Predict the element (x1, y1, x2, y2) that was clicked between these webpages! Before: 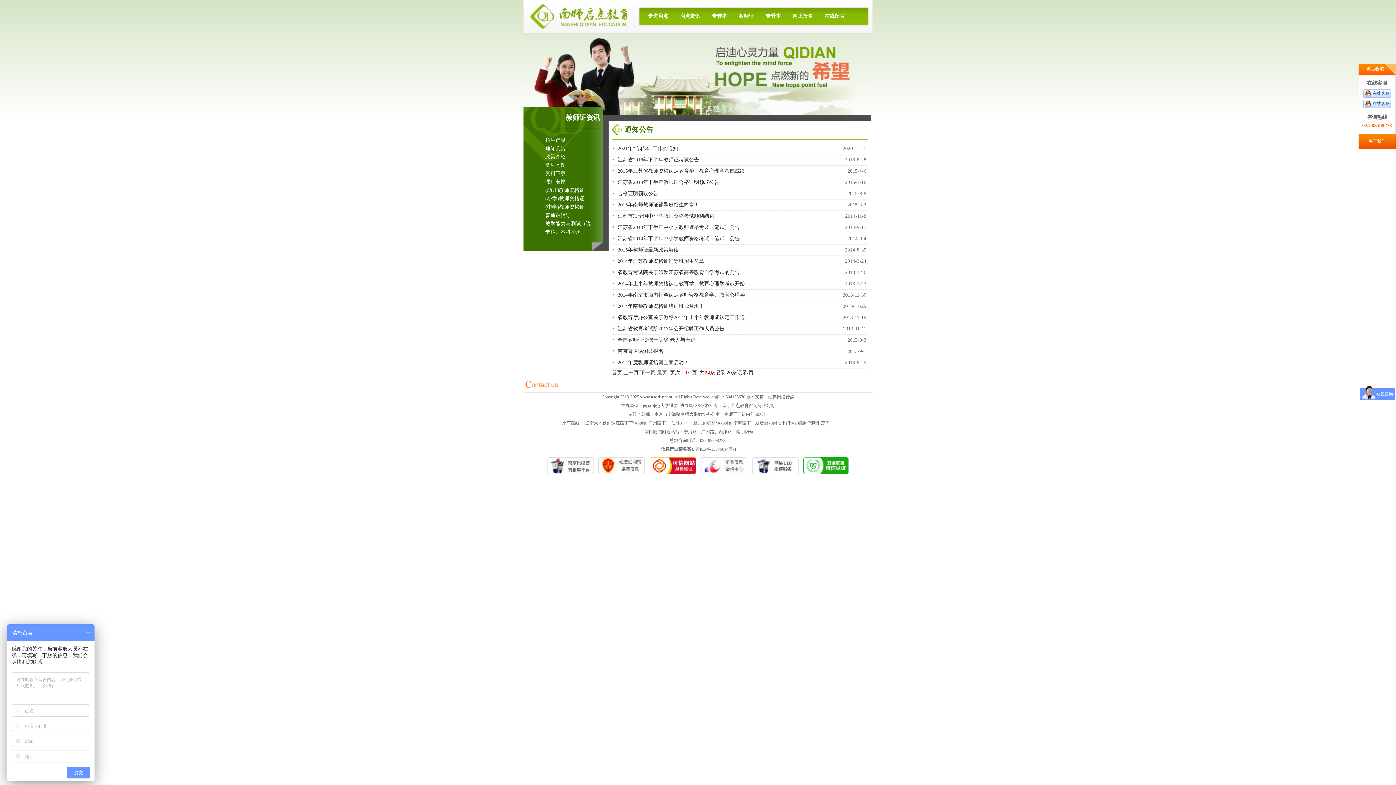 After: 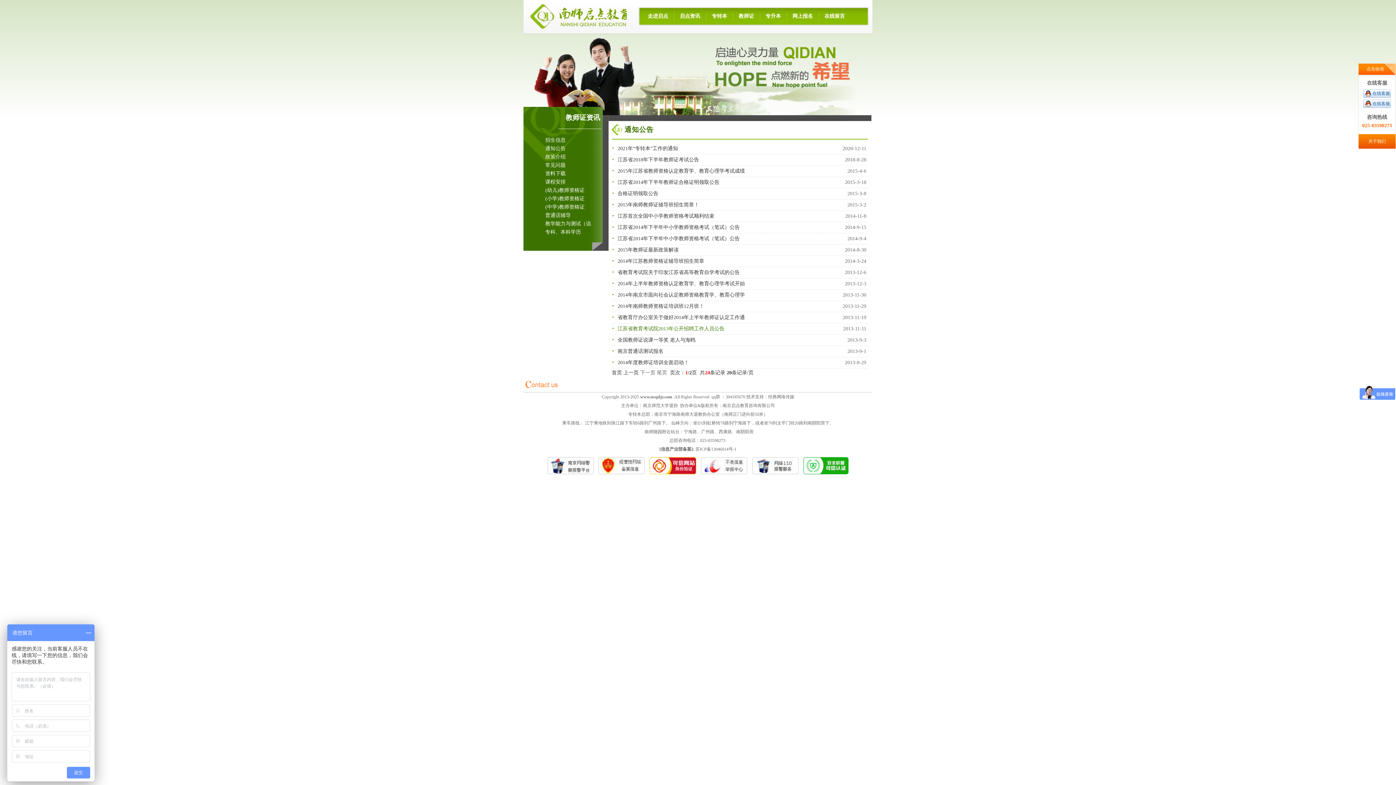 Action: label: 江苏省教育考试院2013年公开招聘工作人员公告 bbox: (617, 326, 724, 331)